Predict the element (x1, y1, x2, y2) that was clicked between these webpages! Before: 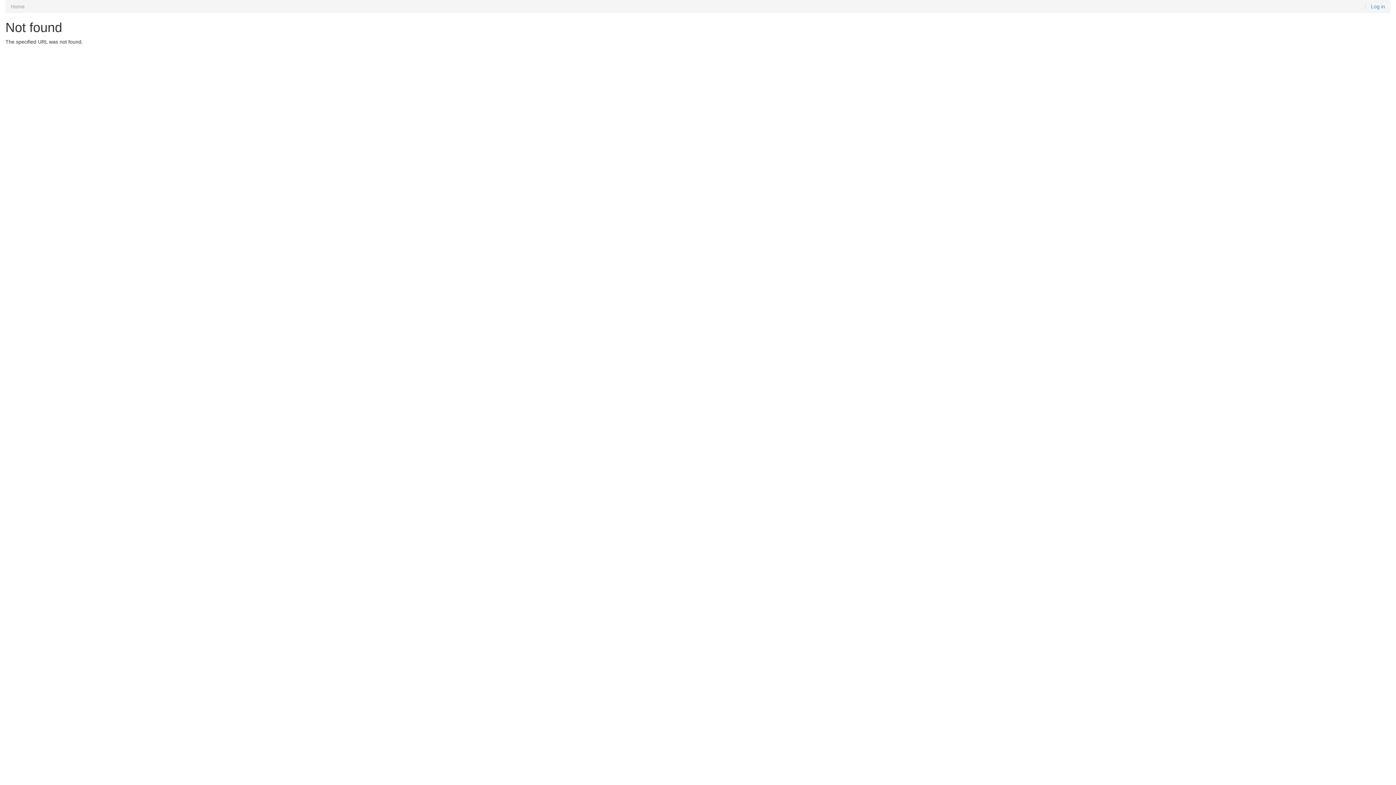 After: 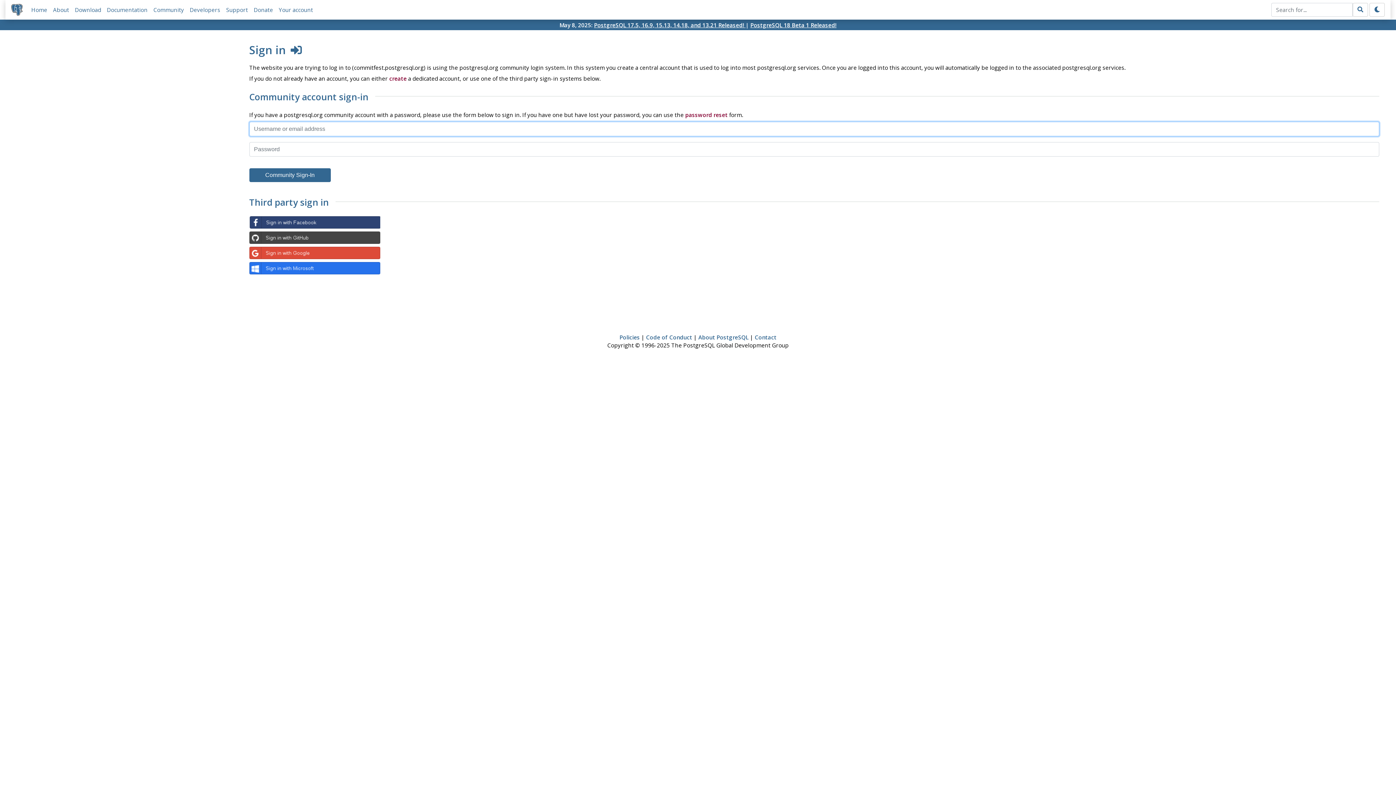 Action: label: Log in bbox: (1371, 3, 1385, 9)